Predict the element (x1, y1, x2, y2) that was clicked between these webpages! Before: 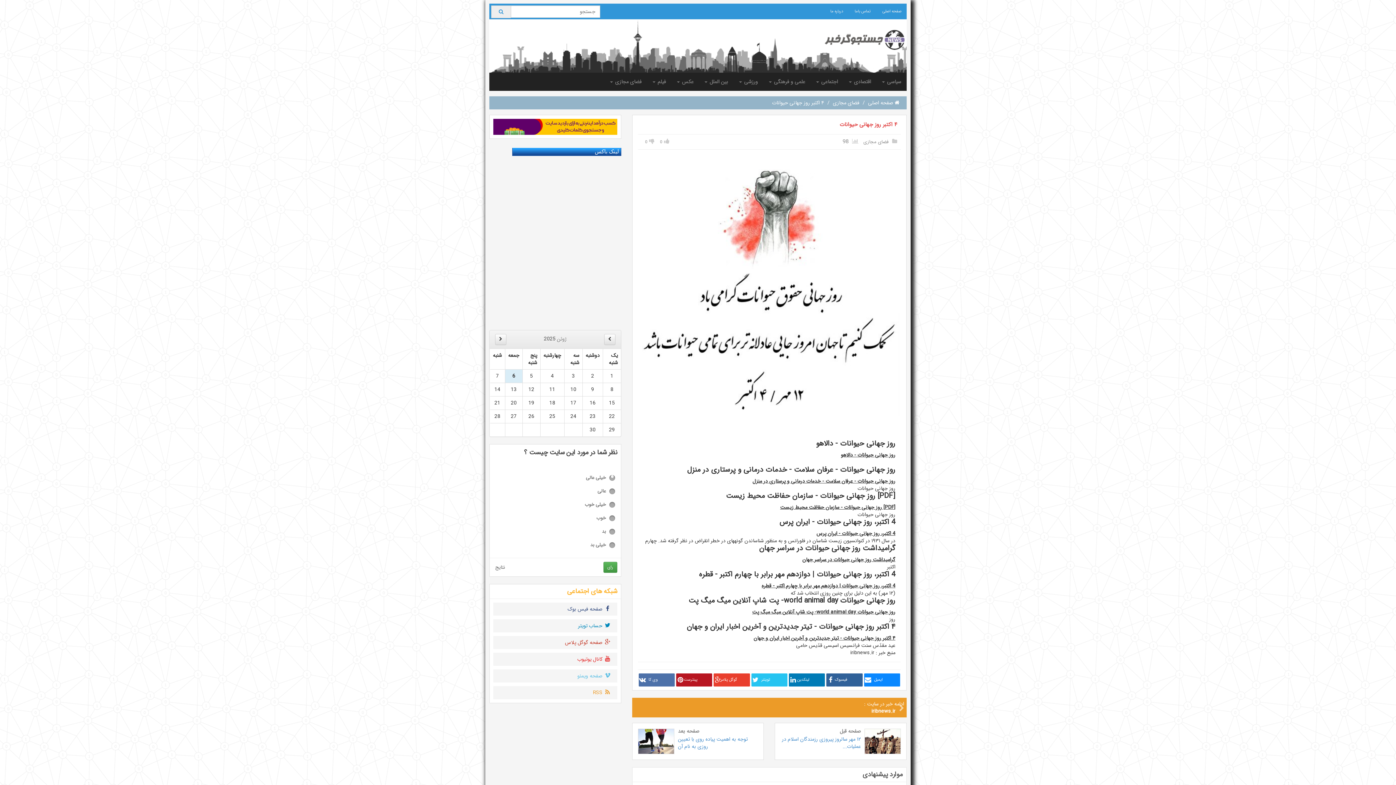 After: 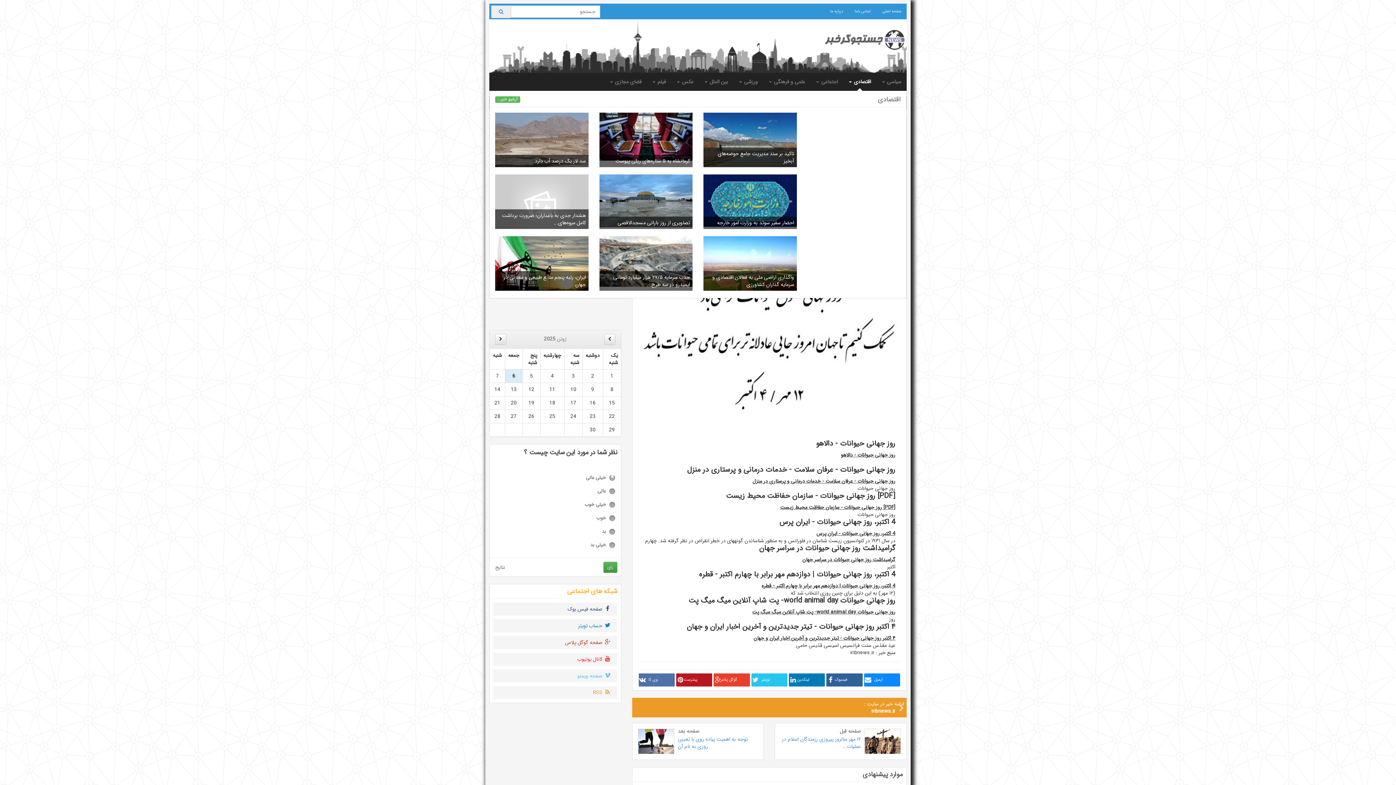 Action: bbox: (843, 72, 876, 90) label: اقتصادی 